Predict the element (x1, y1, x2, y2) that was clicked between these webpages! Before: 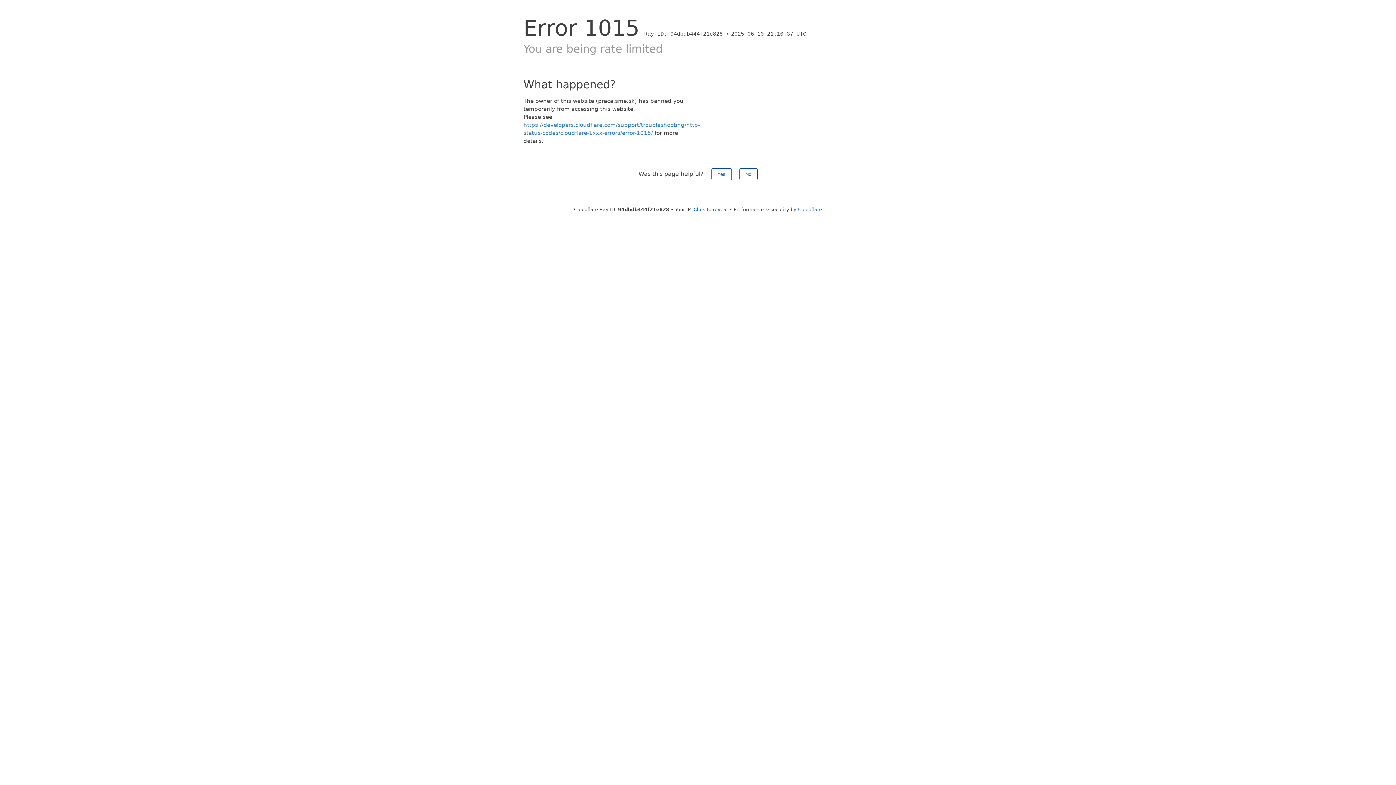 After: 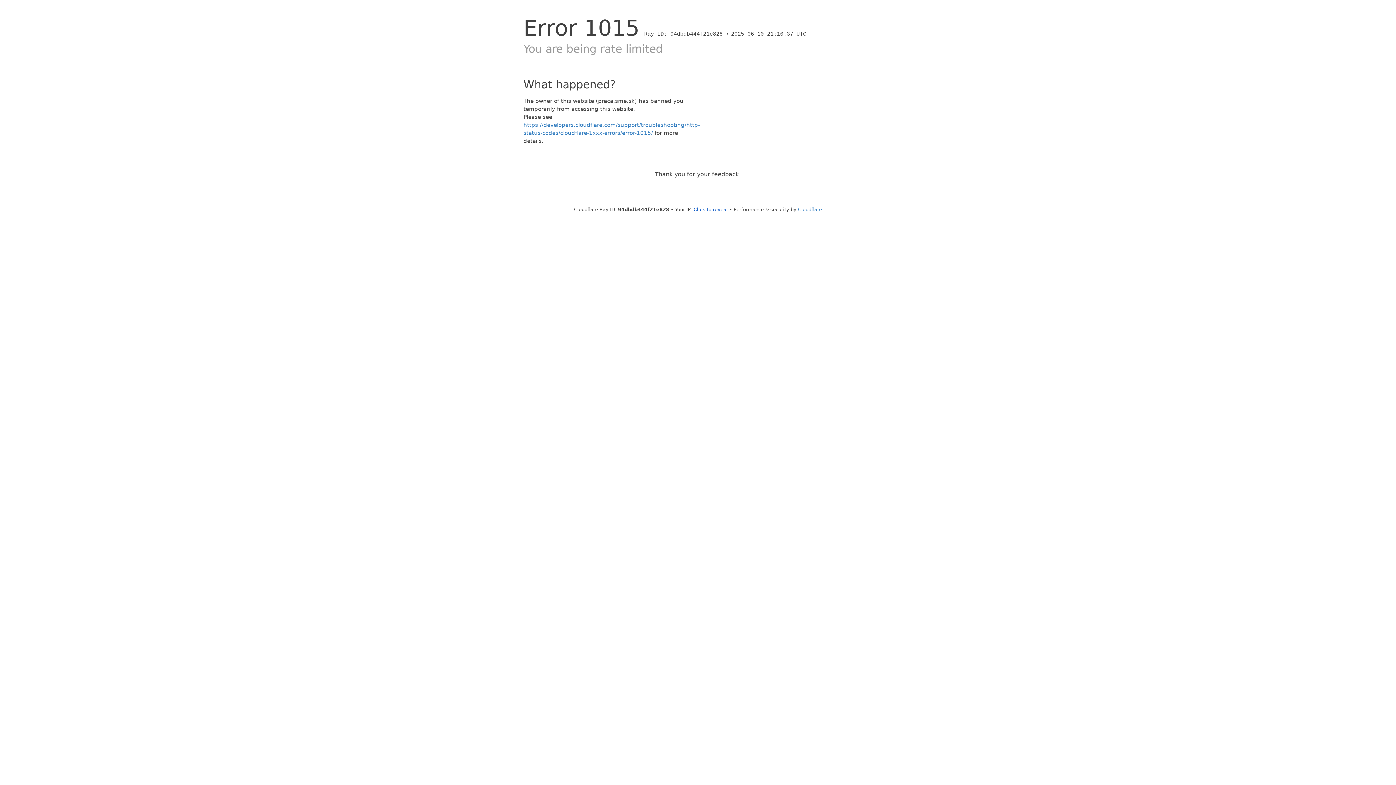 Action: label: No bbox: (739, 168, 757, 180)